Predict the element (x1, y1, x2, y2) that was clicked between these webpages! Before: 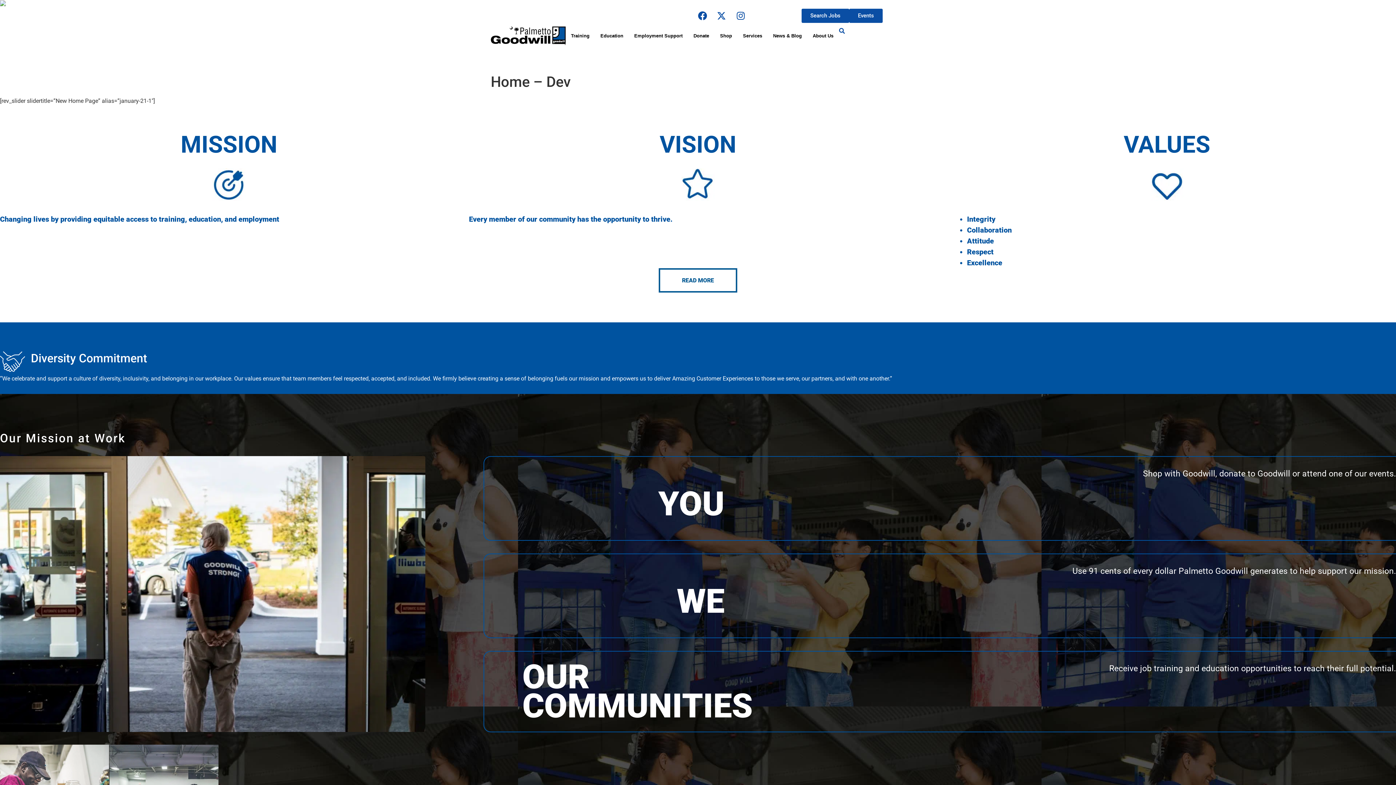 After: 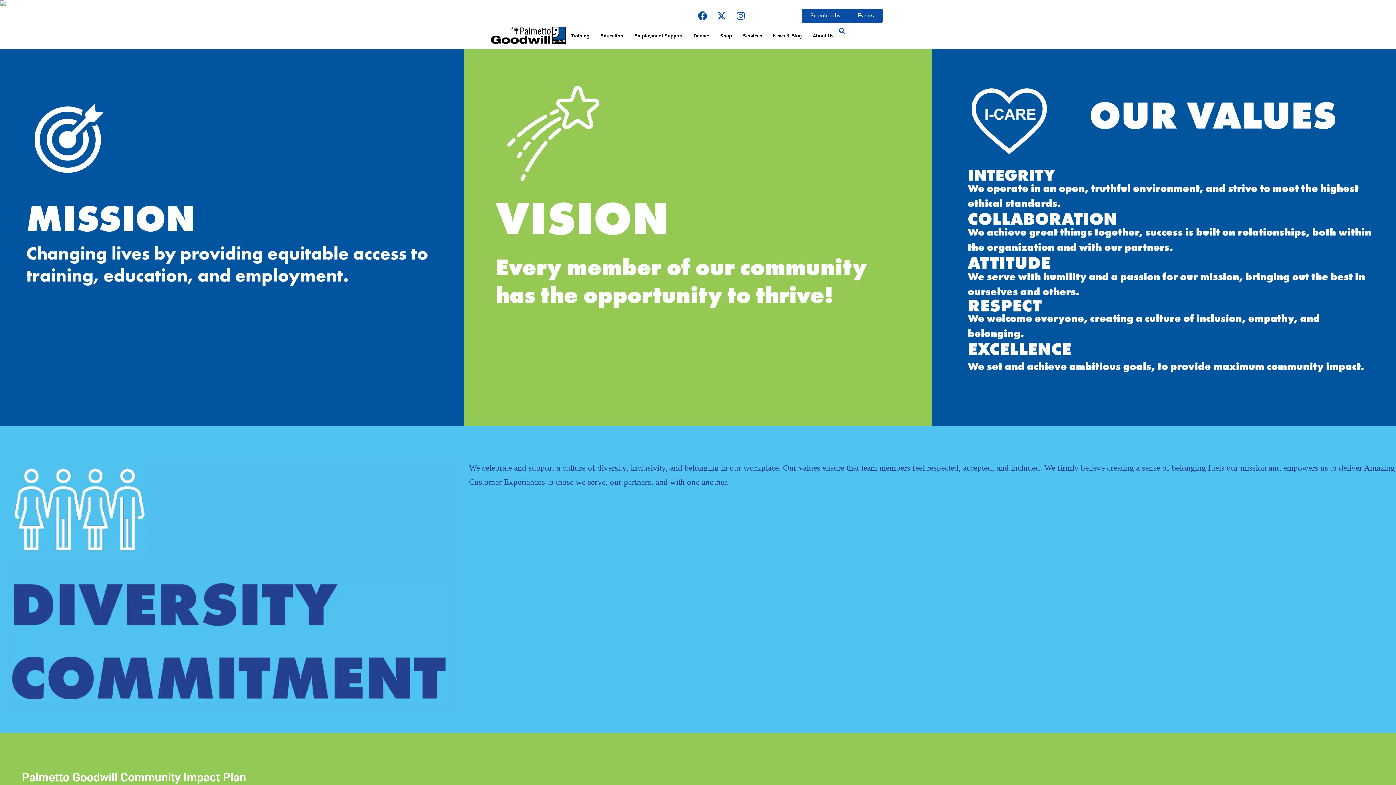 Action: label: READ MORE bbox: (658, 268, 737, 292)